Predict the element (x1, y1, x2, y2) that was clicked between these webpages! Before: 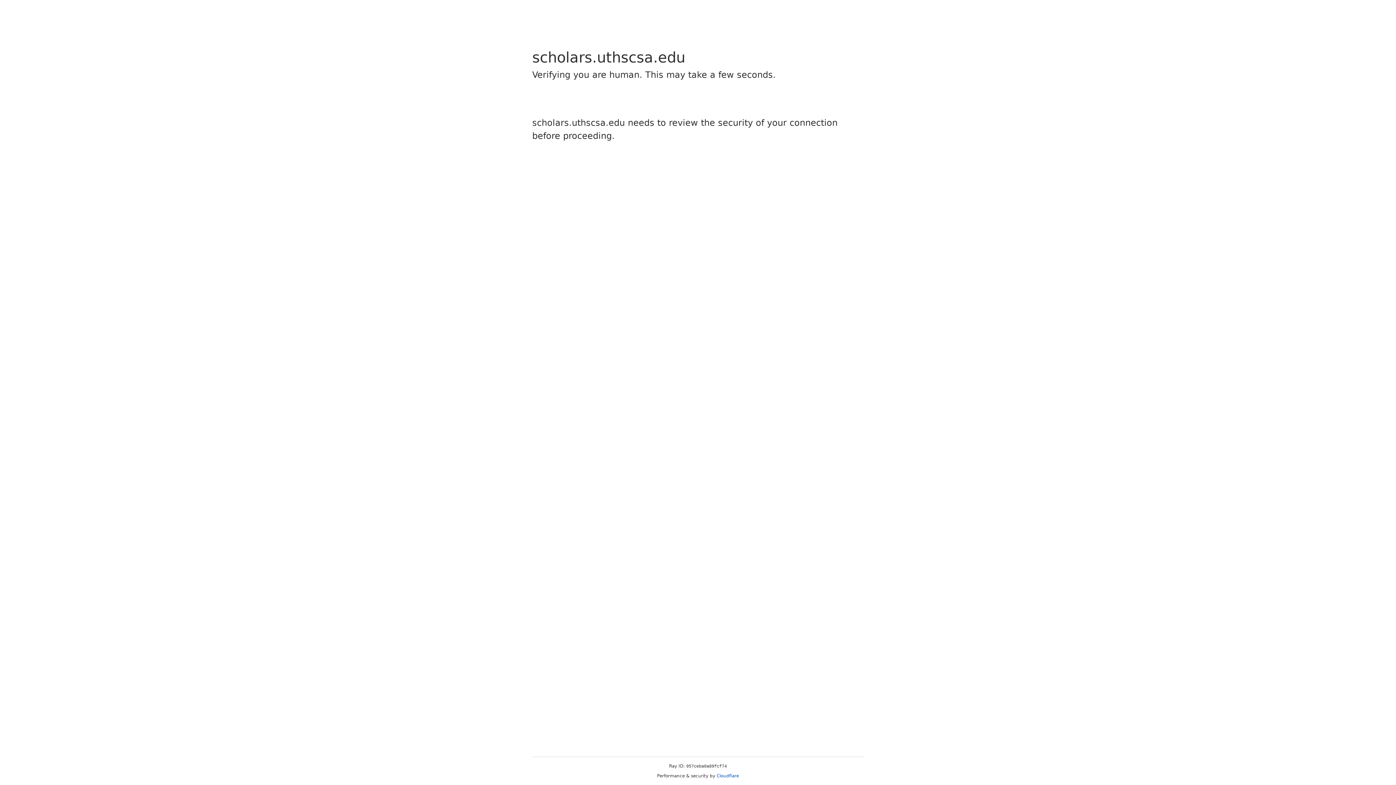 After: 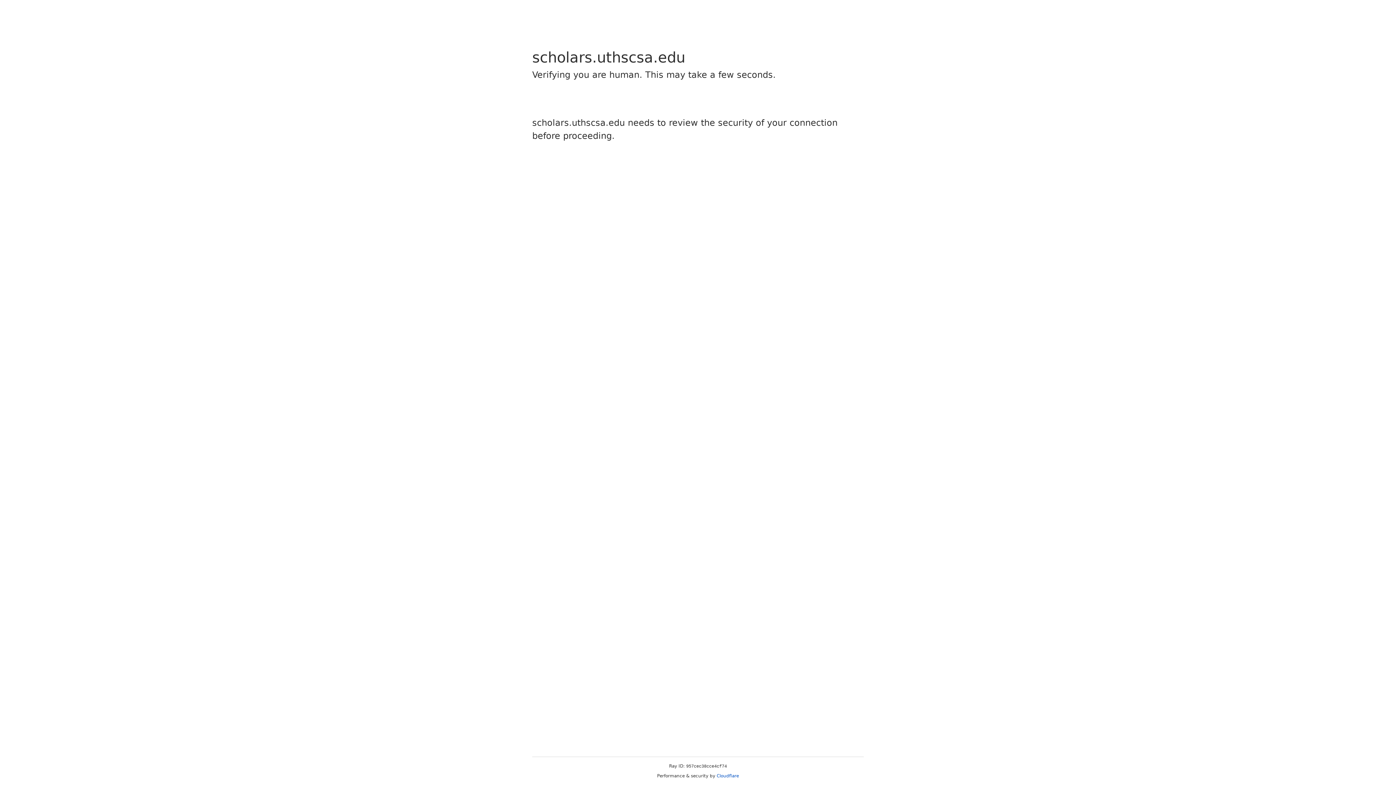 Action: label: Cloudflare bbox: (716, 773, 739, 778)